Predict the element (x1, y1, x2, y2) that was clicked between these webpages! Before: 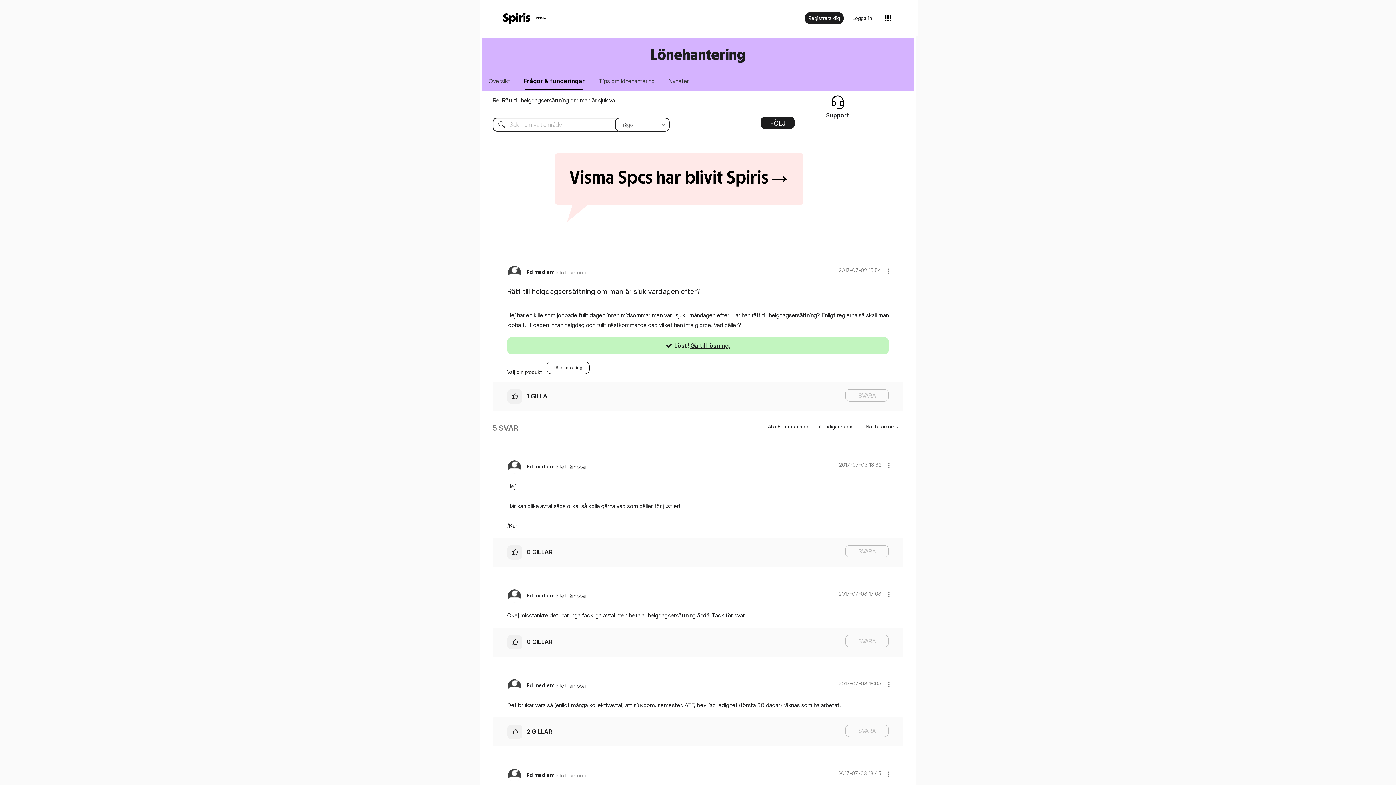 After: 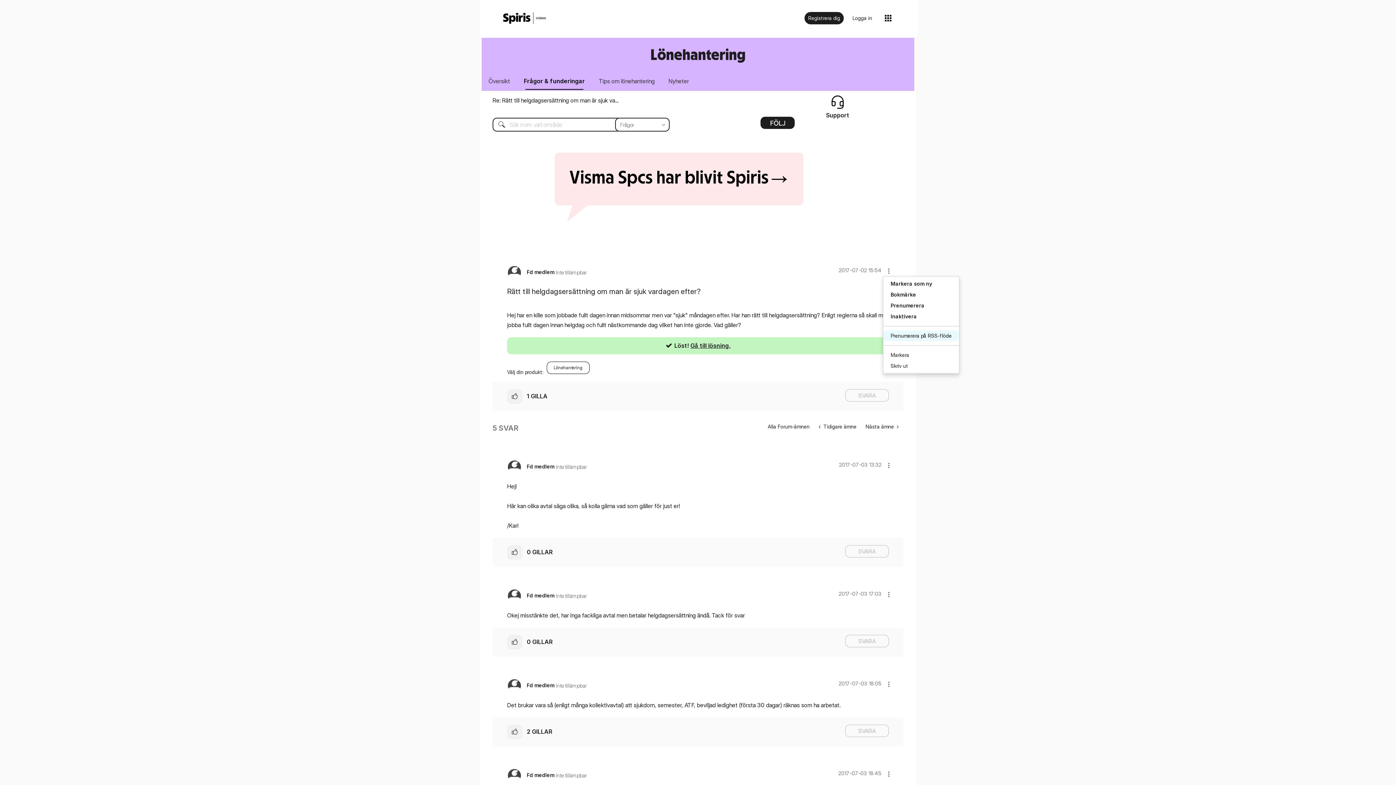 Action: bbox: (883, 265, 894, 276) label: Show Rätt till helgdagsersättning om man är sjuk vardagen efter? post option menu